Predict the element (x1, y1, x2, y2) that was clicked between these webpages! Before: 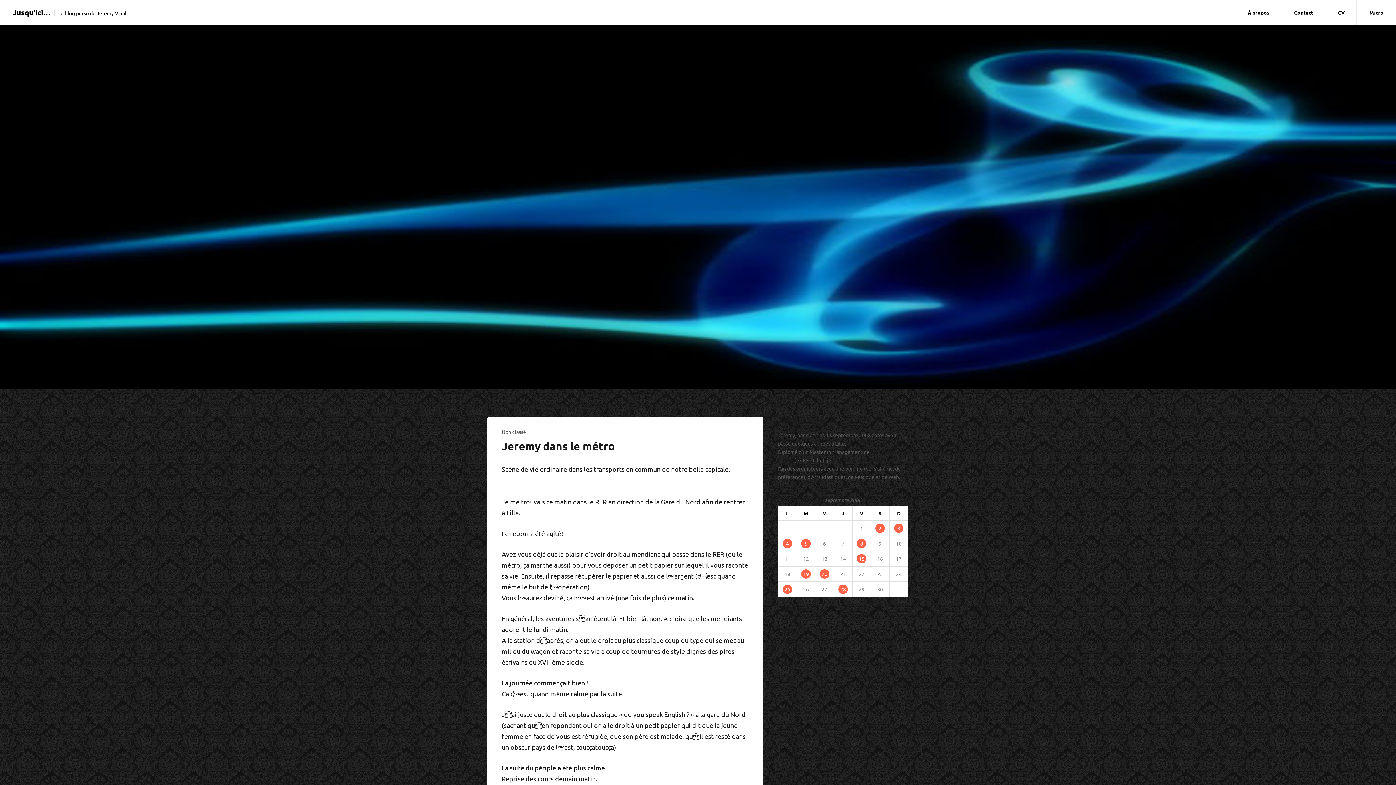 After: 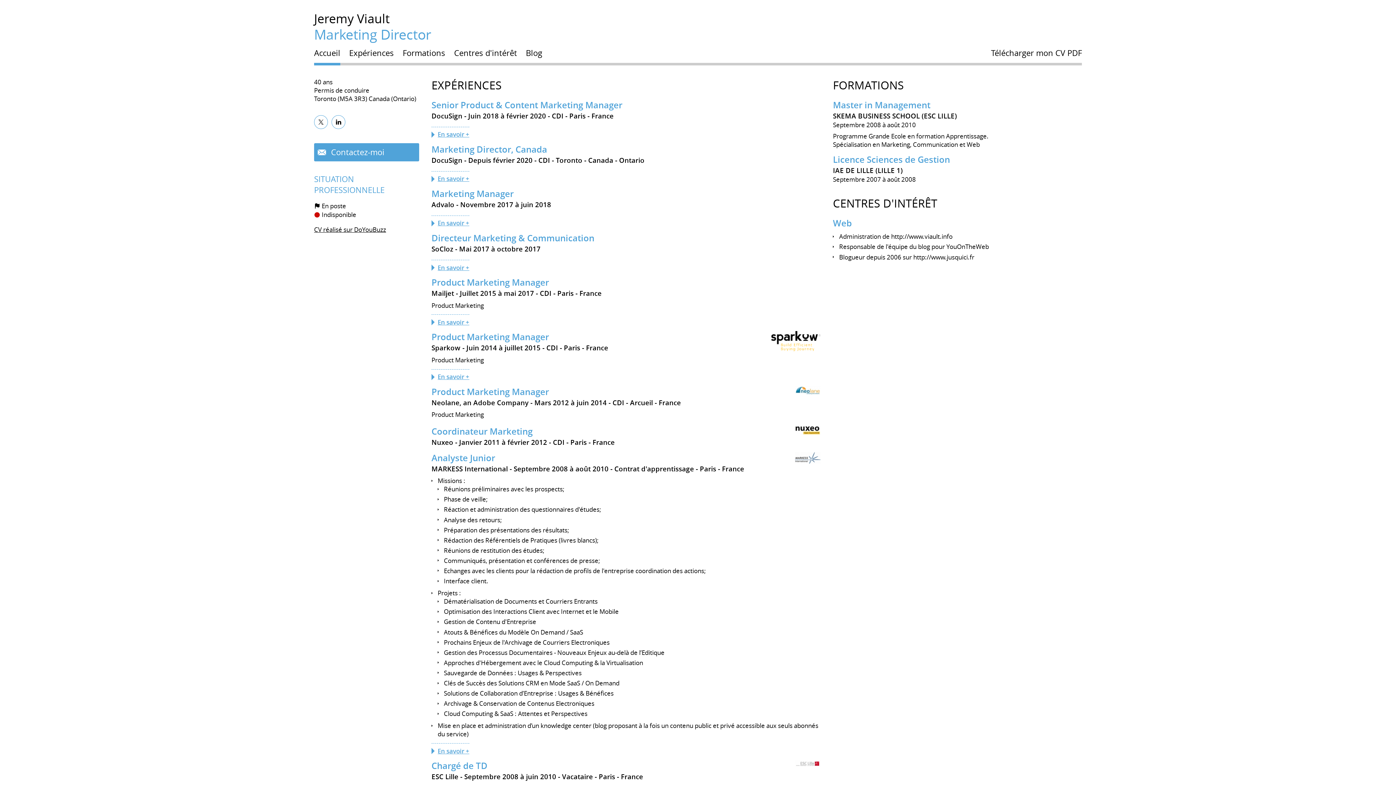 Action: bbox: (1325, 0, 1357, 24) label: CV